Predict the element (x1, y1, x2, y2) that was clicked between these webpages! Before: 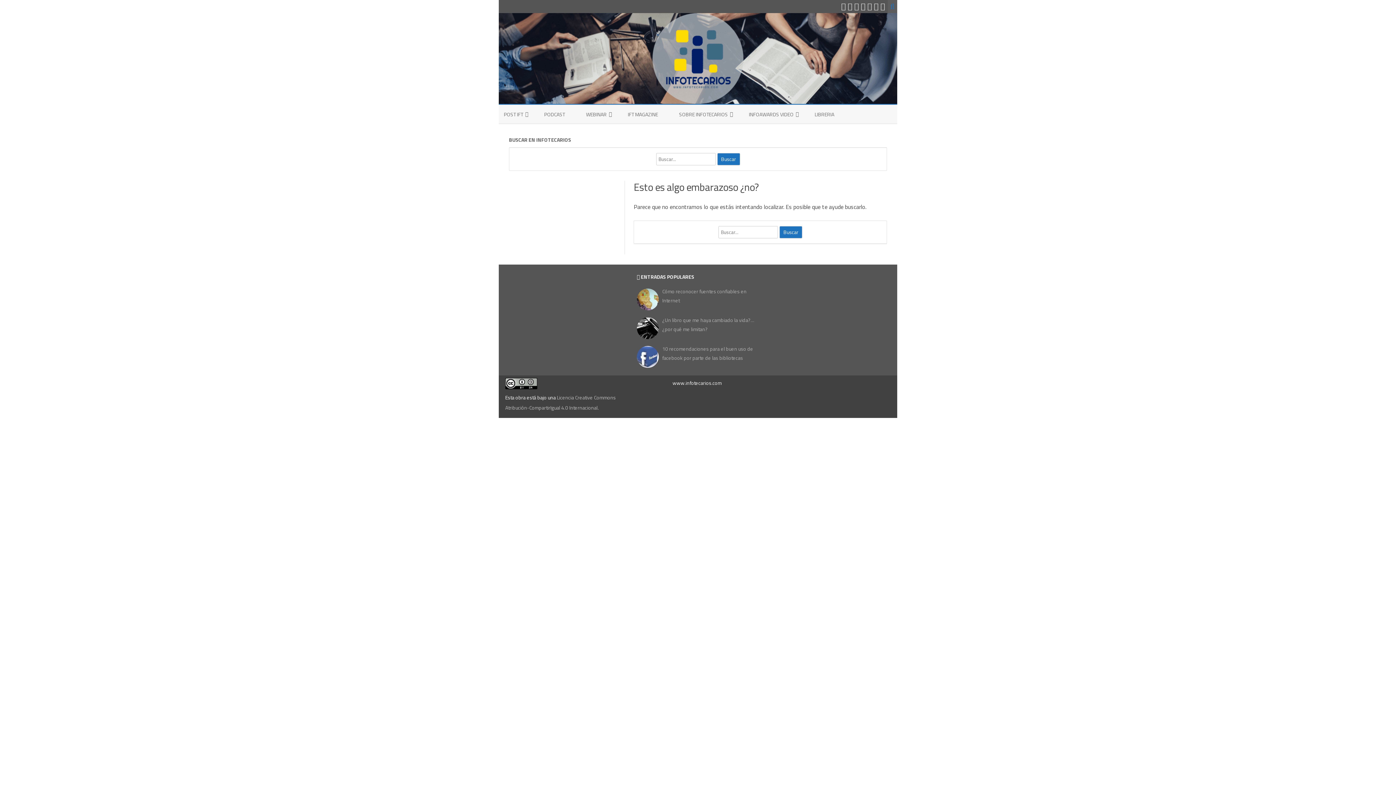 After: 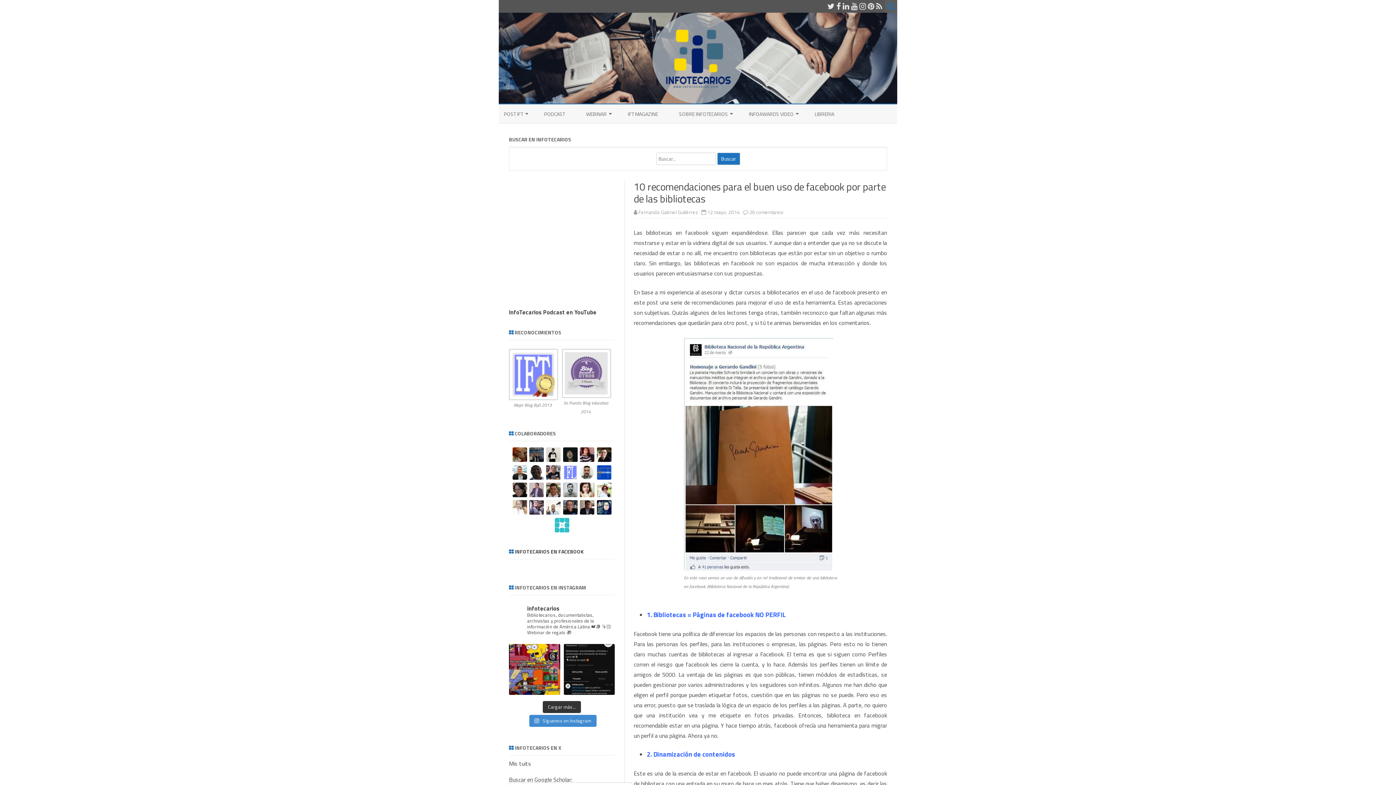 Action: bbox: (637, 341, 761, 370) label: 10 recomendaciones para el buen uso de facebook por parte de las bibliotecas